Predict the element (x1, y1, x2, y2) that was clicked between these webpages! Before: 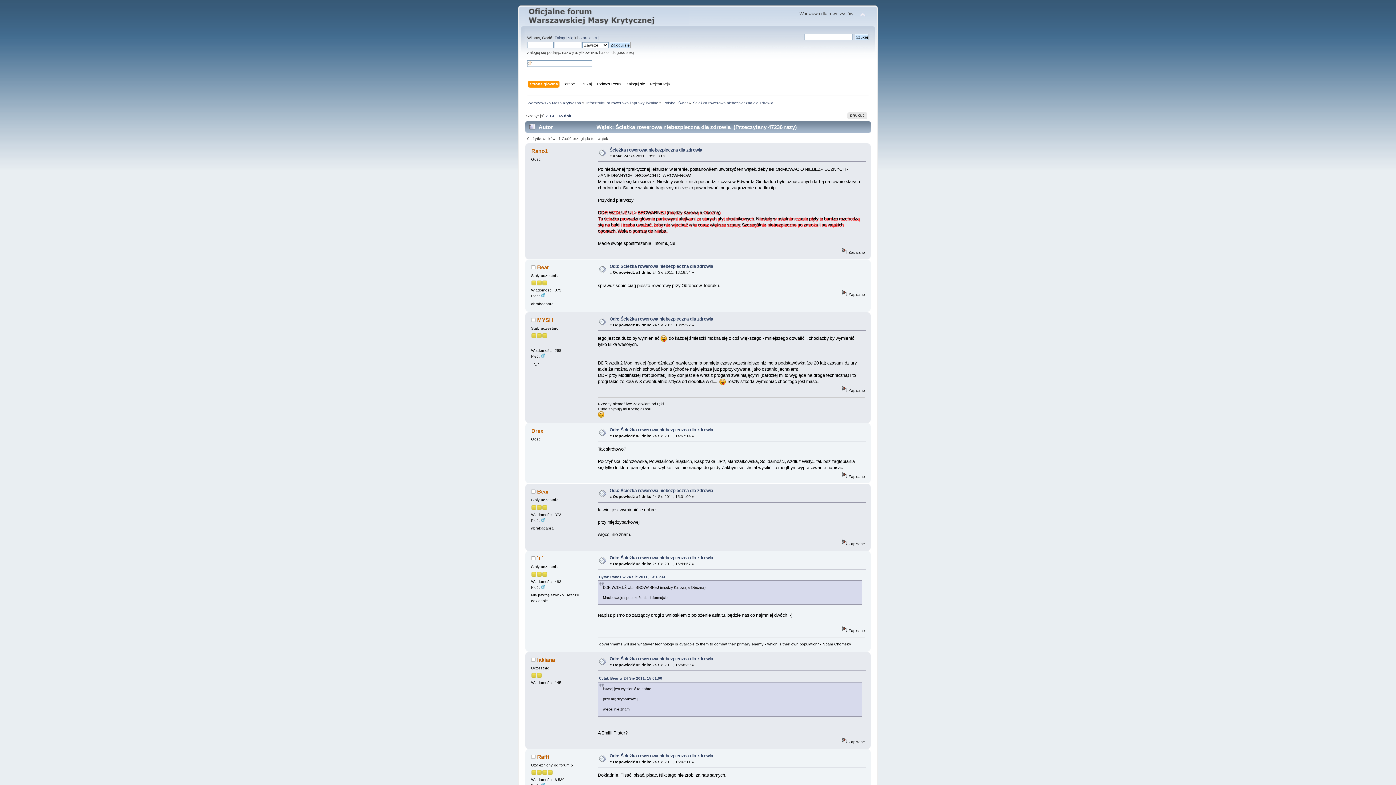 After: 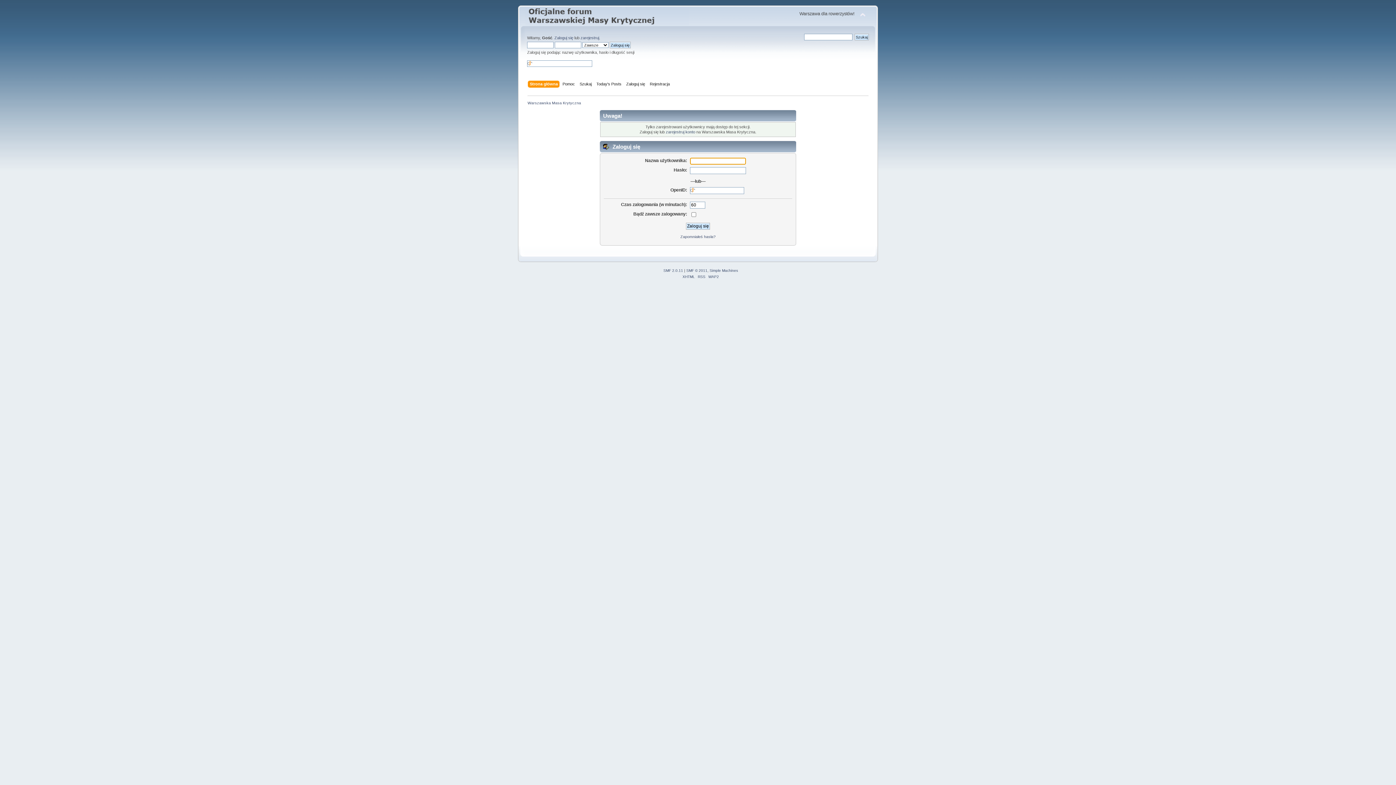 Action: bbox: (537, 264, 549, 270) label: Bear